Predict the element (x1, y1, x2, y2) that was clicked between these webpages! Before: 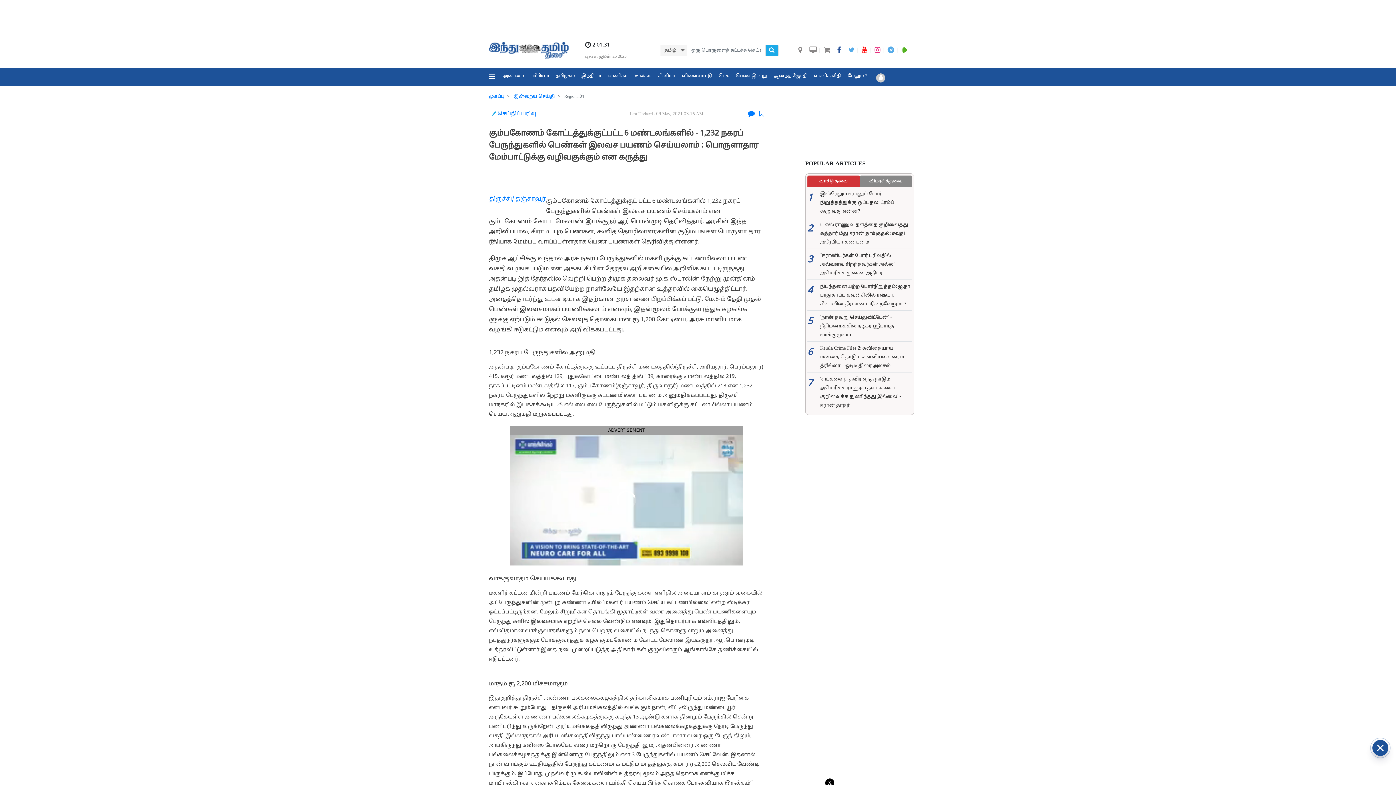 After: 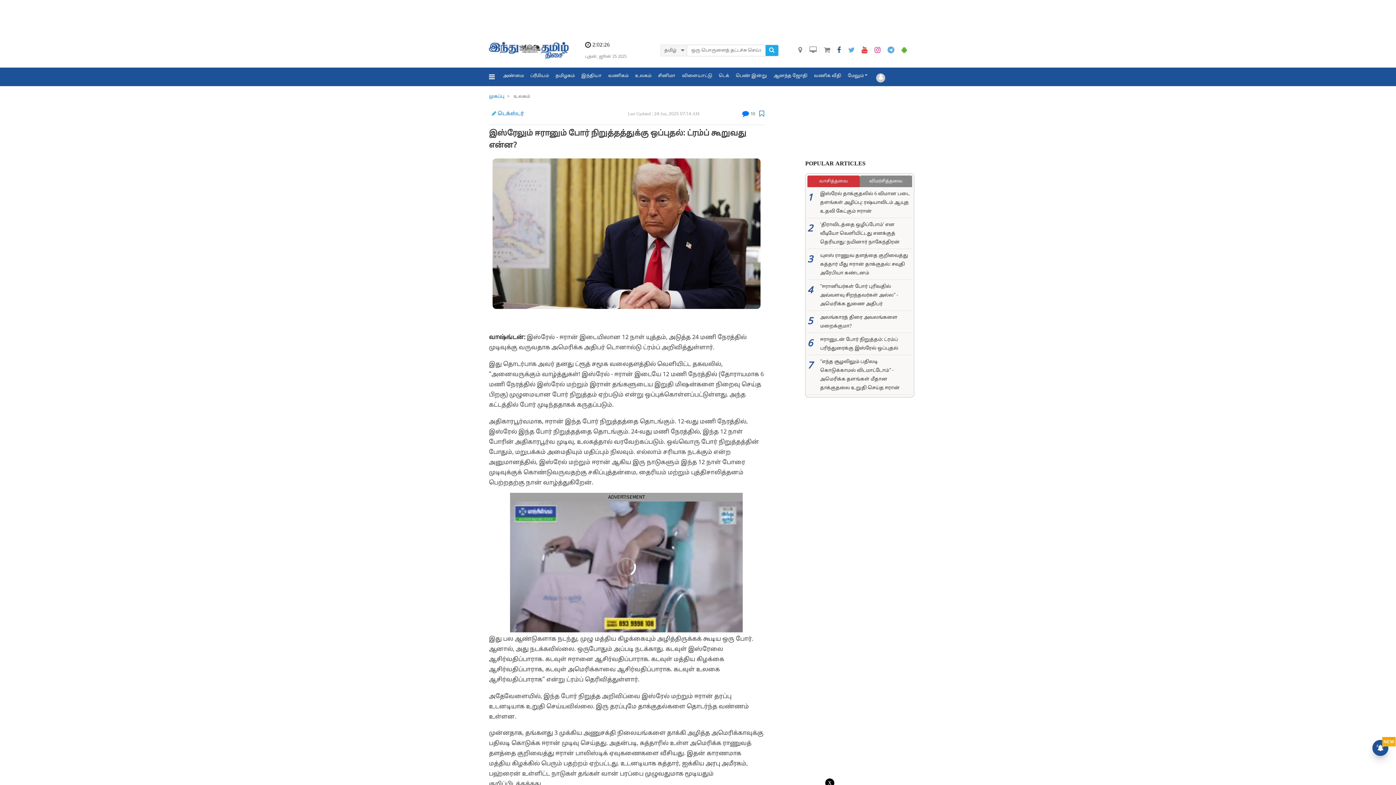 Action: label: 1

இஸ்ரேலும் ஈரானும் போர் நிறுத்தத்துக்கு ஒப்புதல்: ட்ரம்ப் கூறுவது என்ன? bbox: (807, 189, 912, 216)